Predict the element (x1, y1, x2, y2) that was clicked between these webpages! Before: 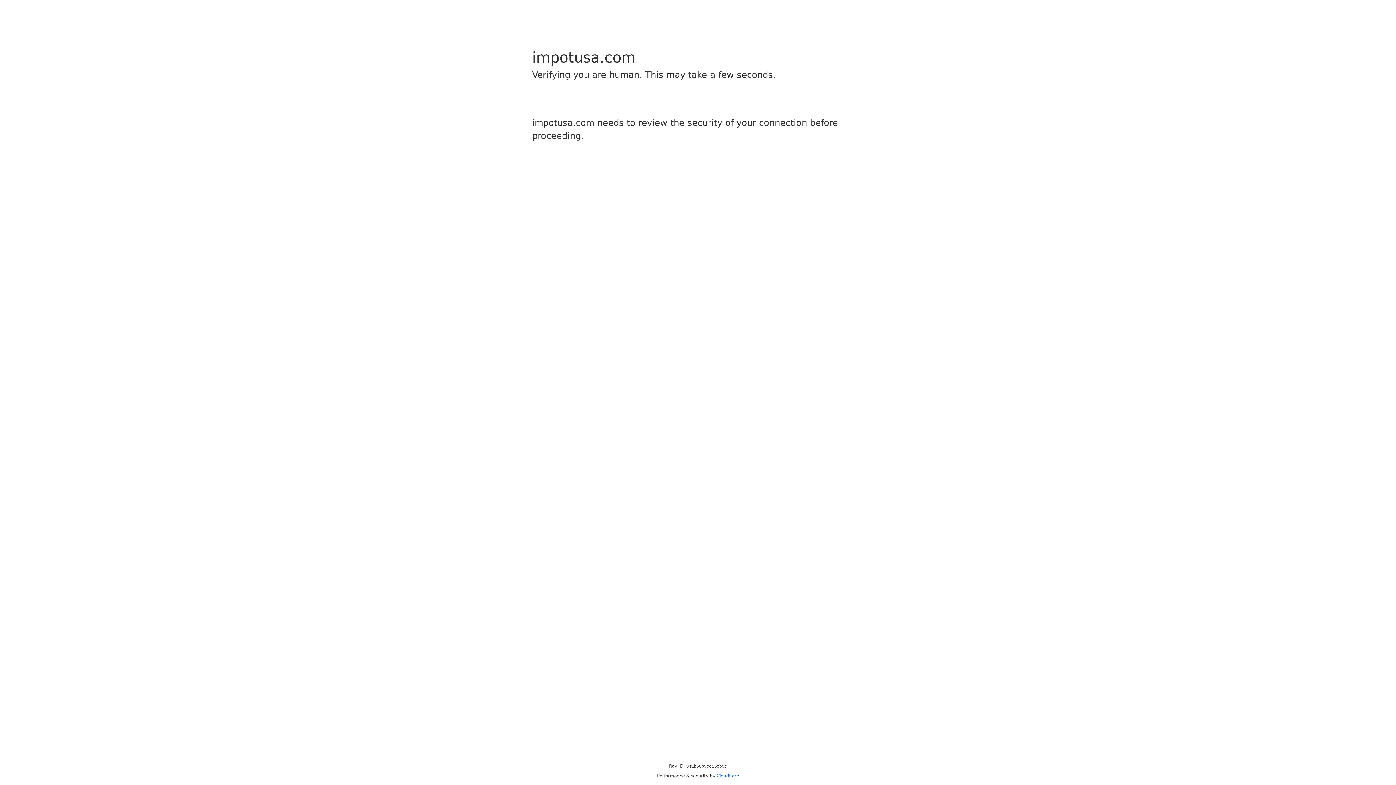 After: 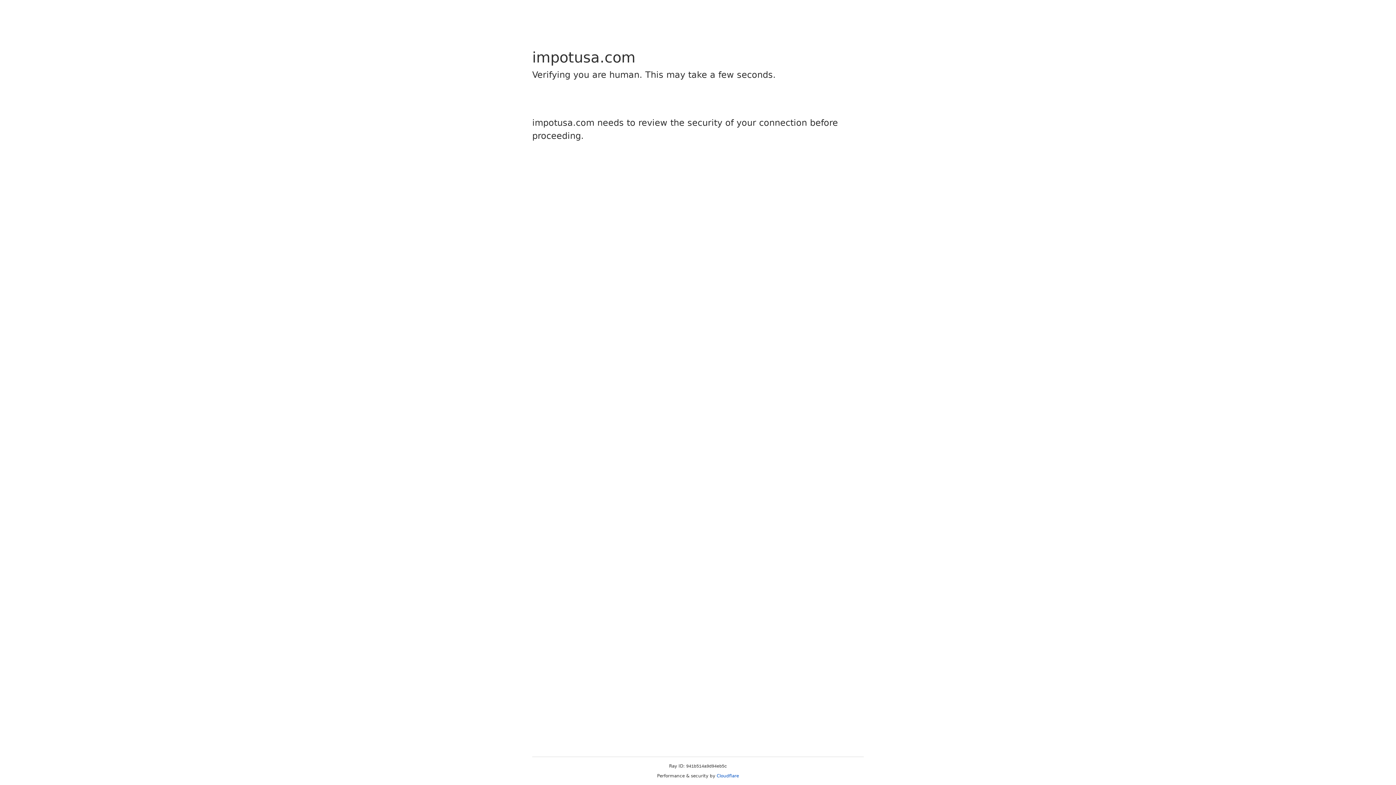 Action: label: Cloudflare bbox: (716, 773, 739, 778)